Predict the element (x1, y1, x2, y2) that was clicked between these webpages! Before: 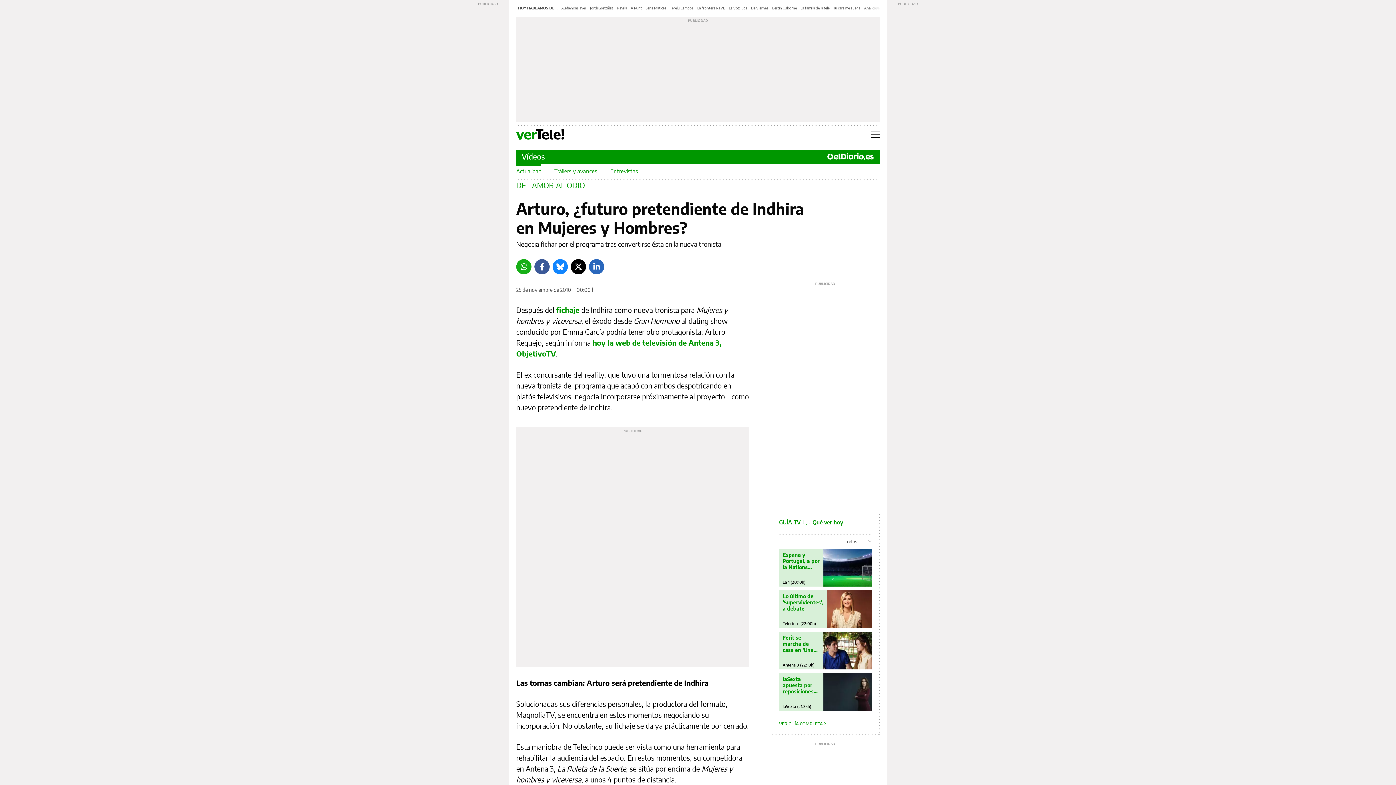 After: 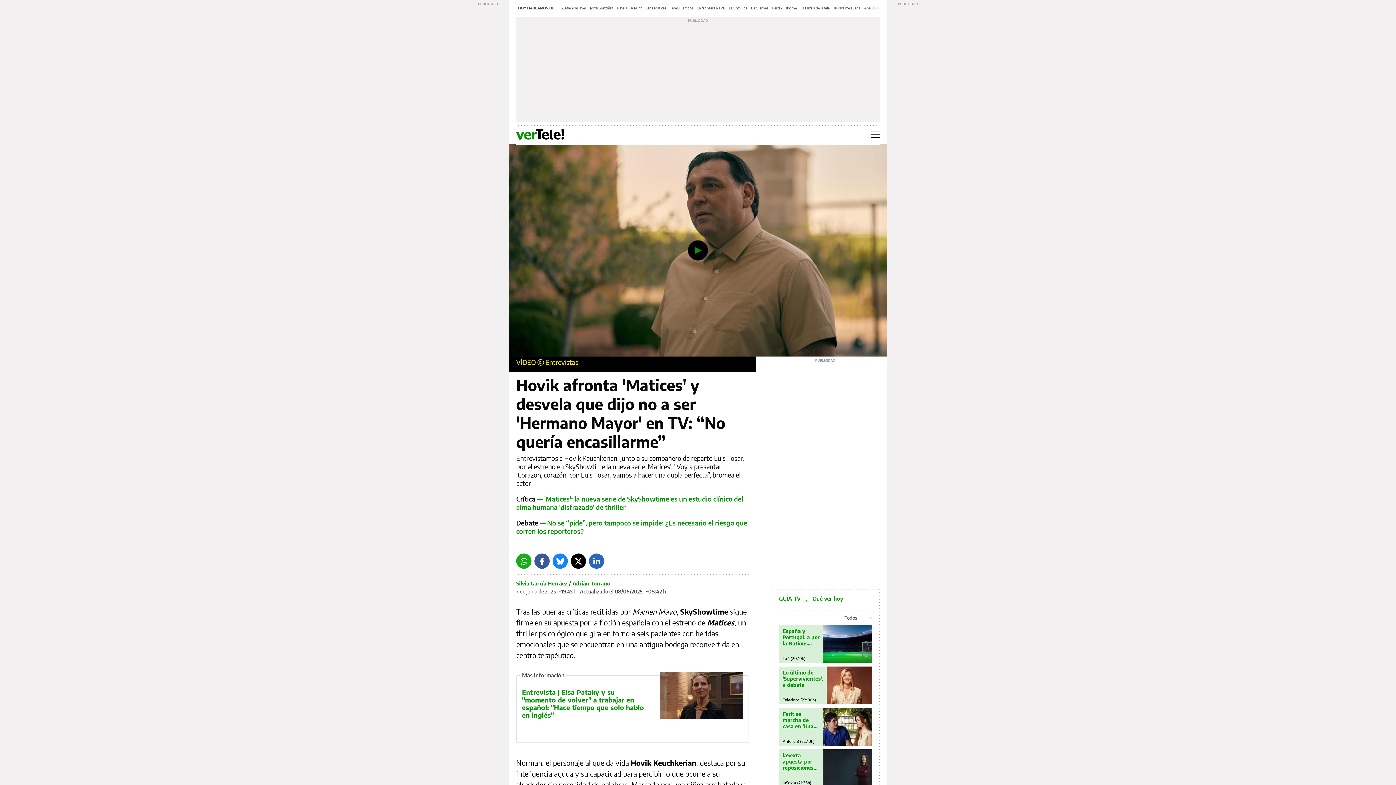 Action: bbox: (645, 5, 666, 10) label: Serie Matices